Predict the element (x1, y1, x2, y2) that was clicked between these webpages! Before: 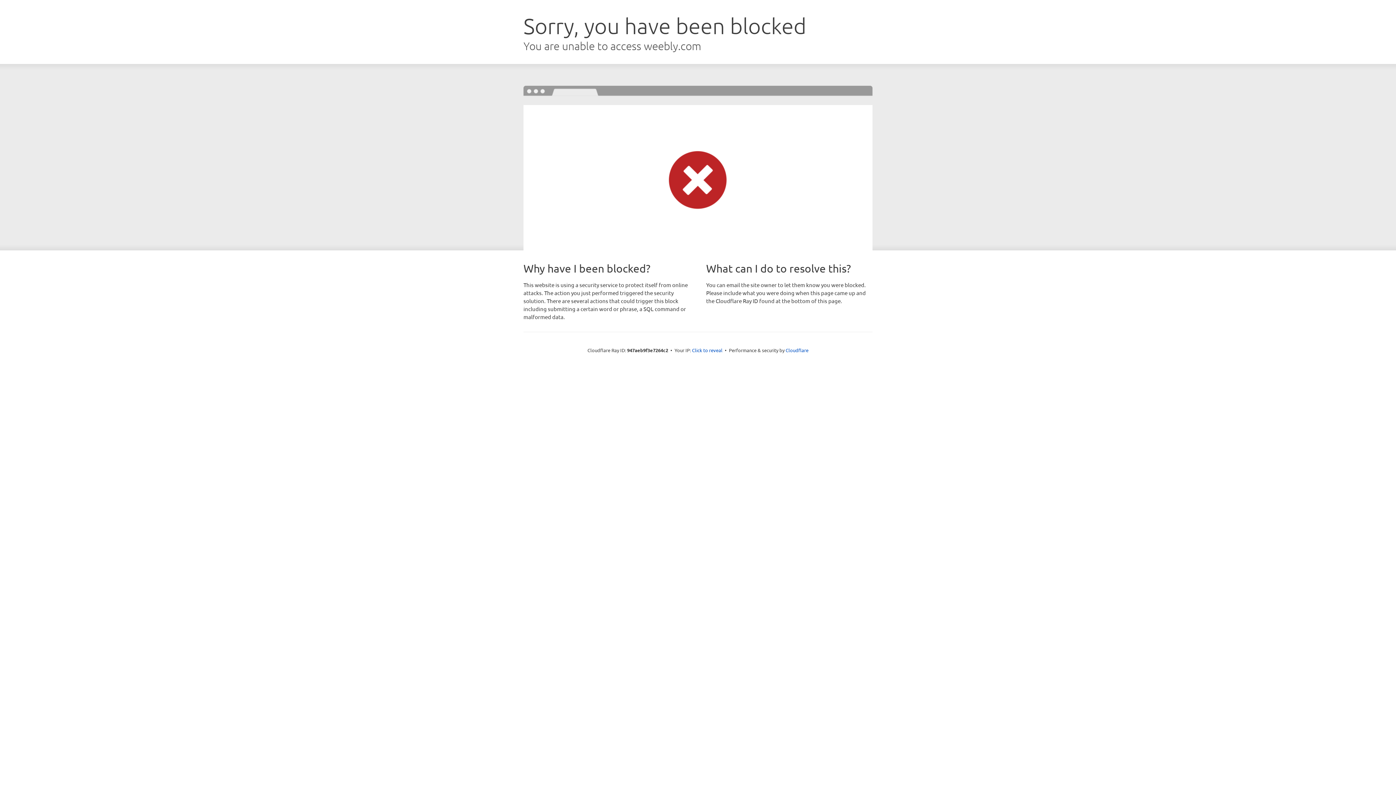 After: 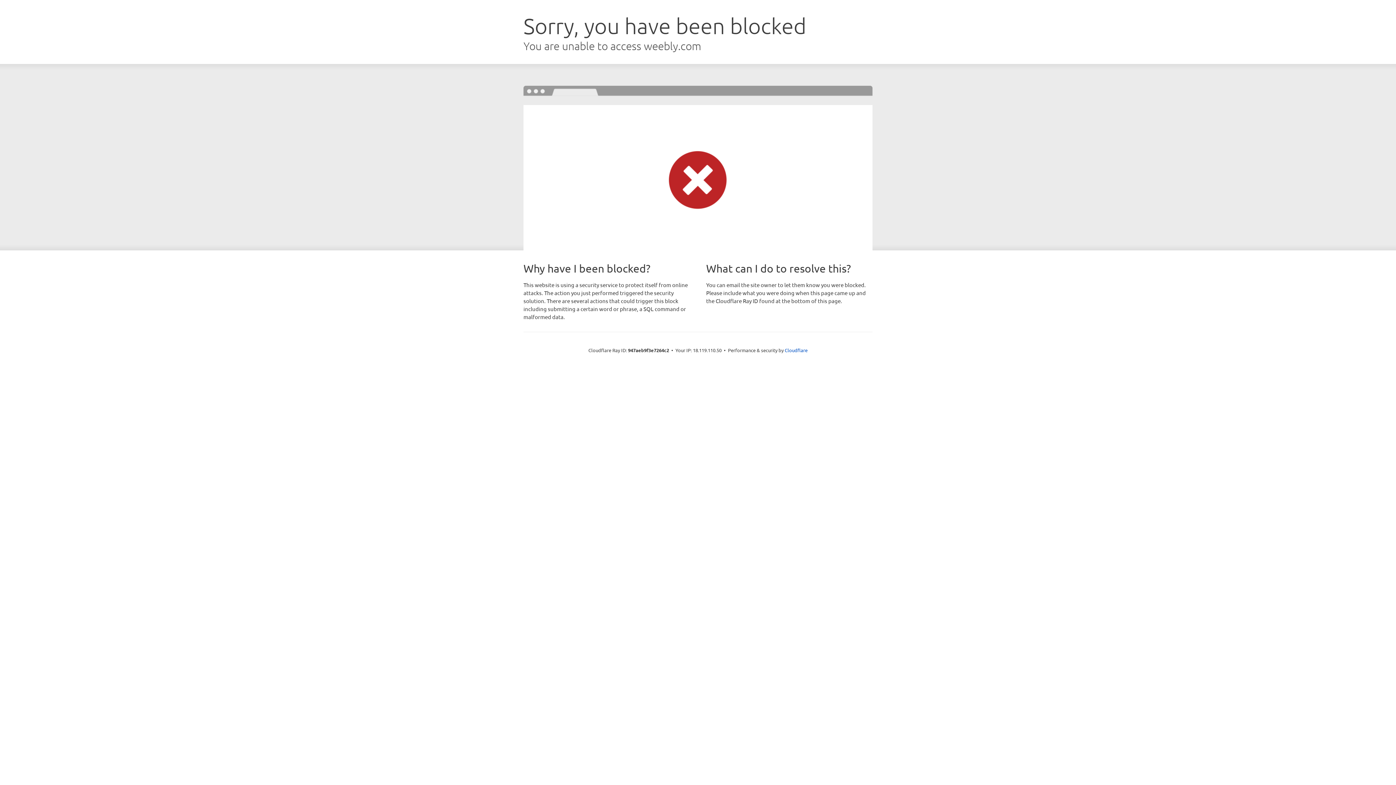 Action: label: Click to reveal bbox: (692, 346, 722, 353)